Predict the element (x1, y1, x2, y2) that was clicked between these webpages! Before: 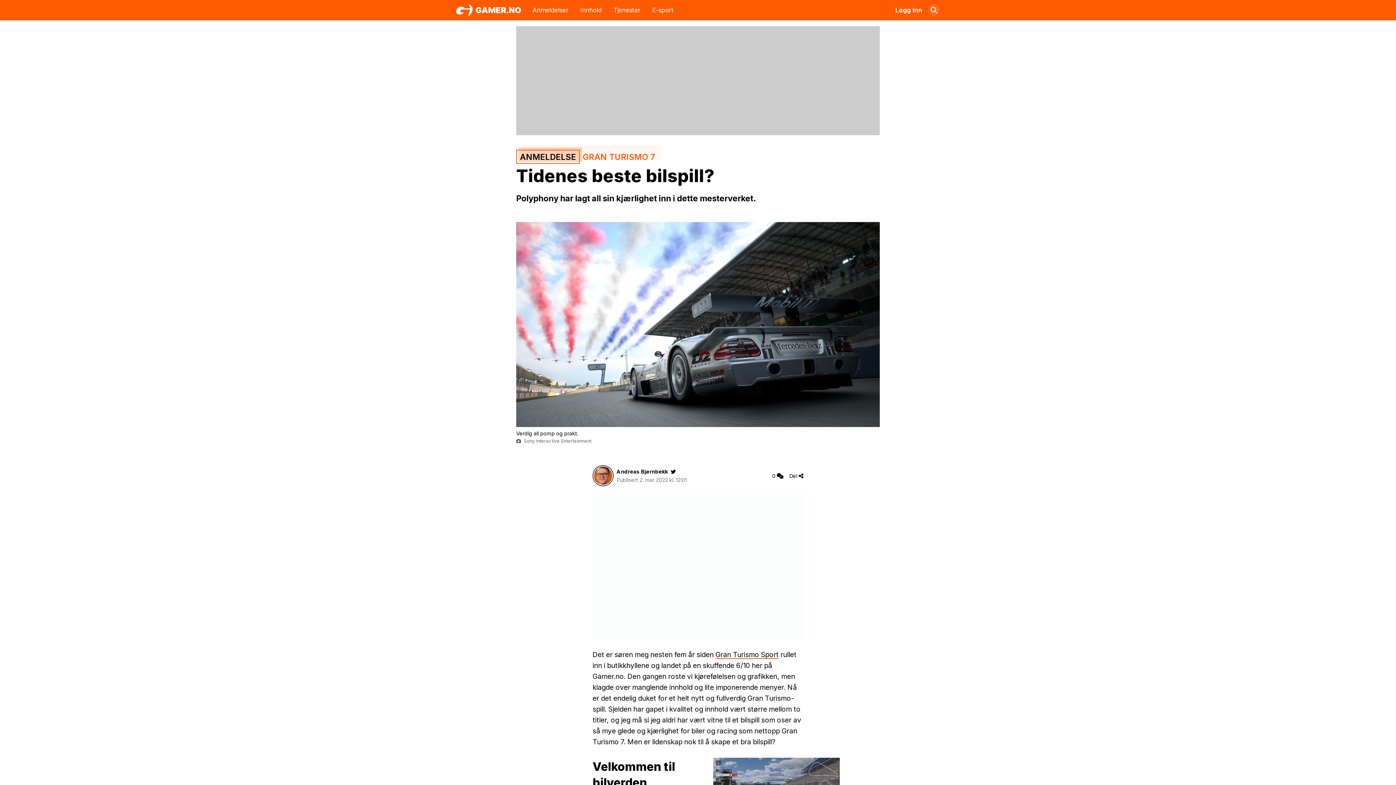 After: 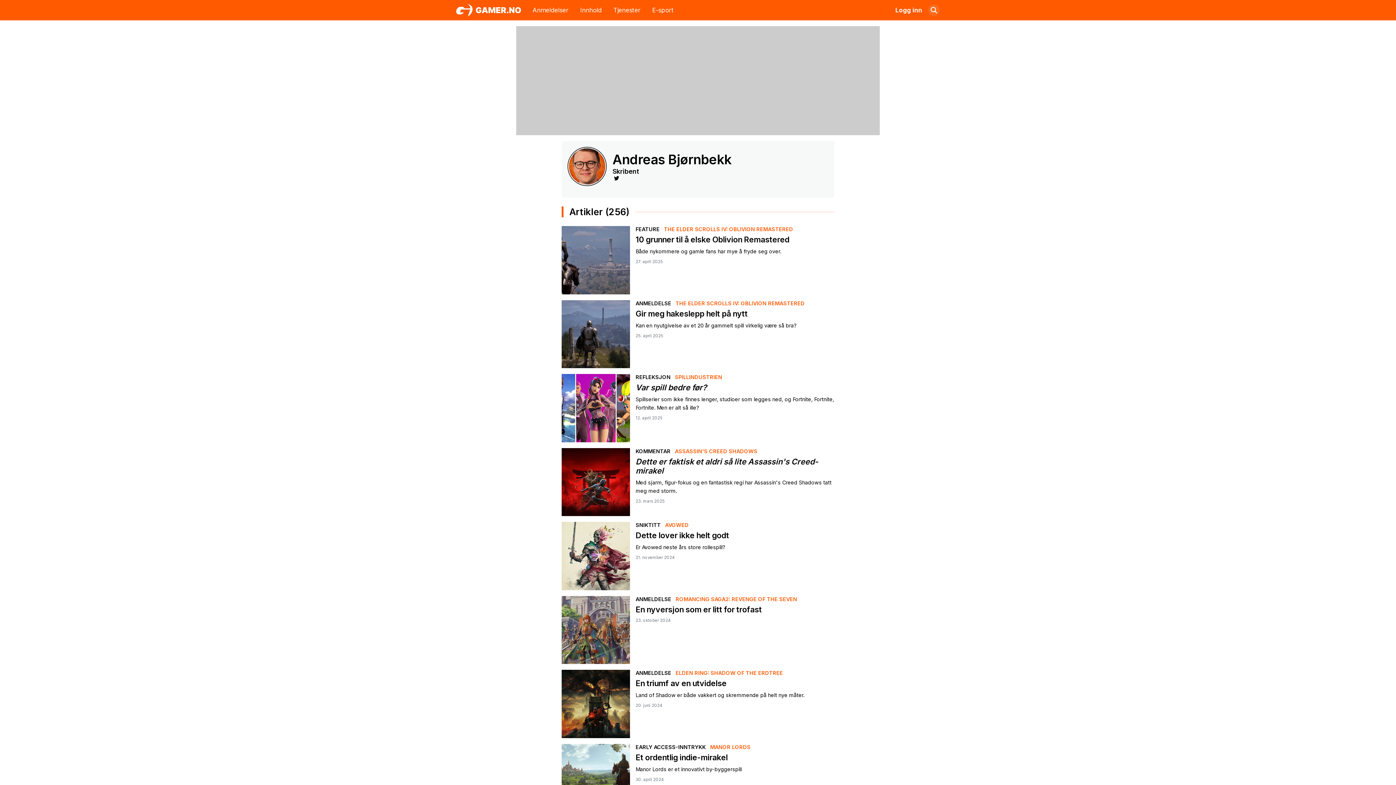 Action: bbox: (594, 472, 612, 478)